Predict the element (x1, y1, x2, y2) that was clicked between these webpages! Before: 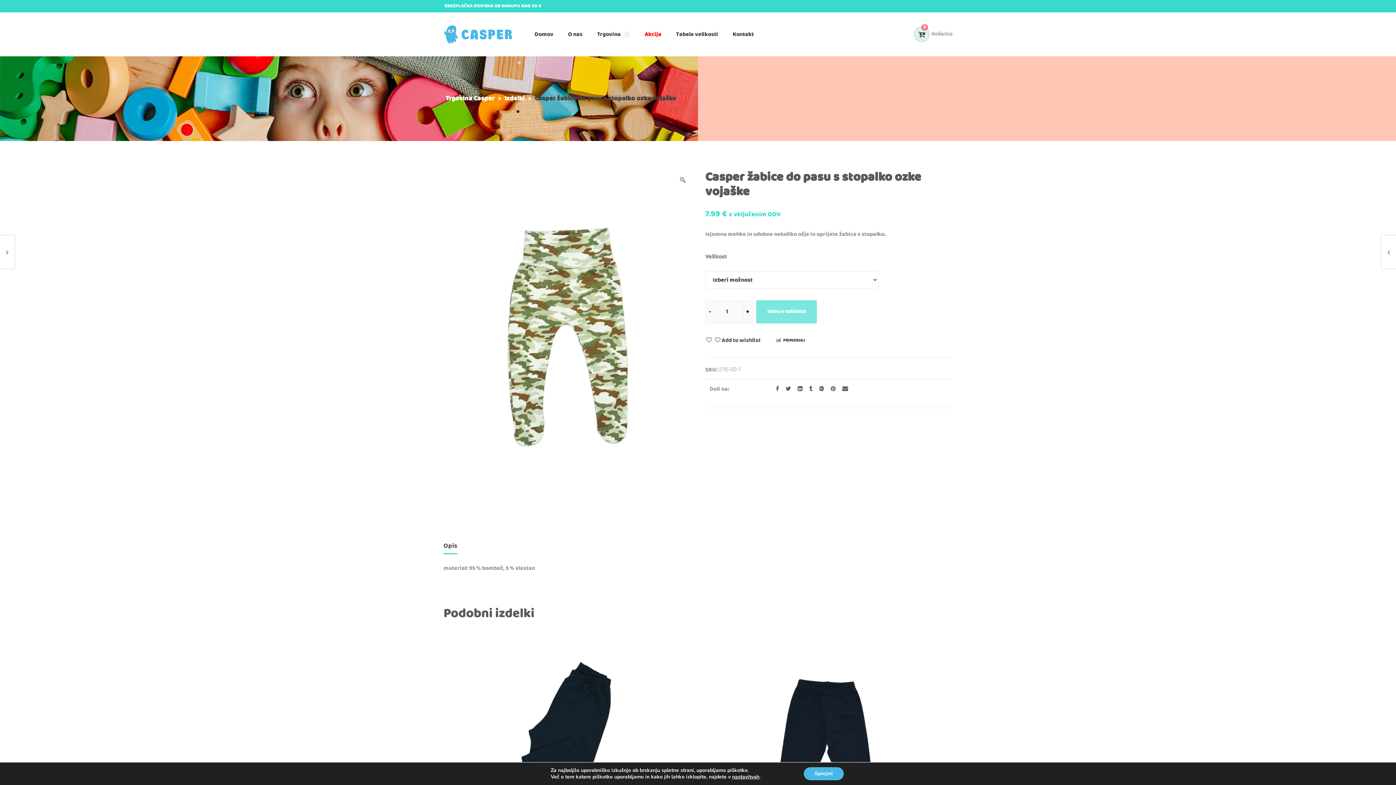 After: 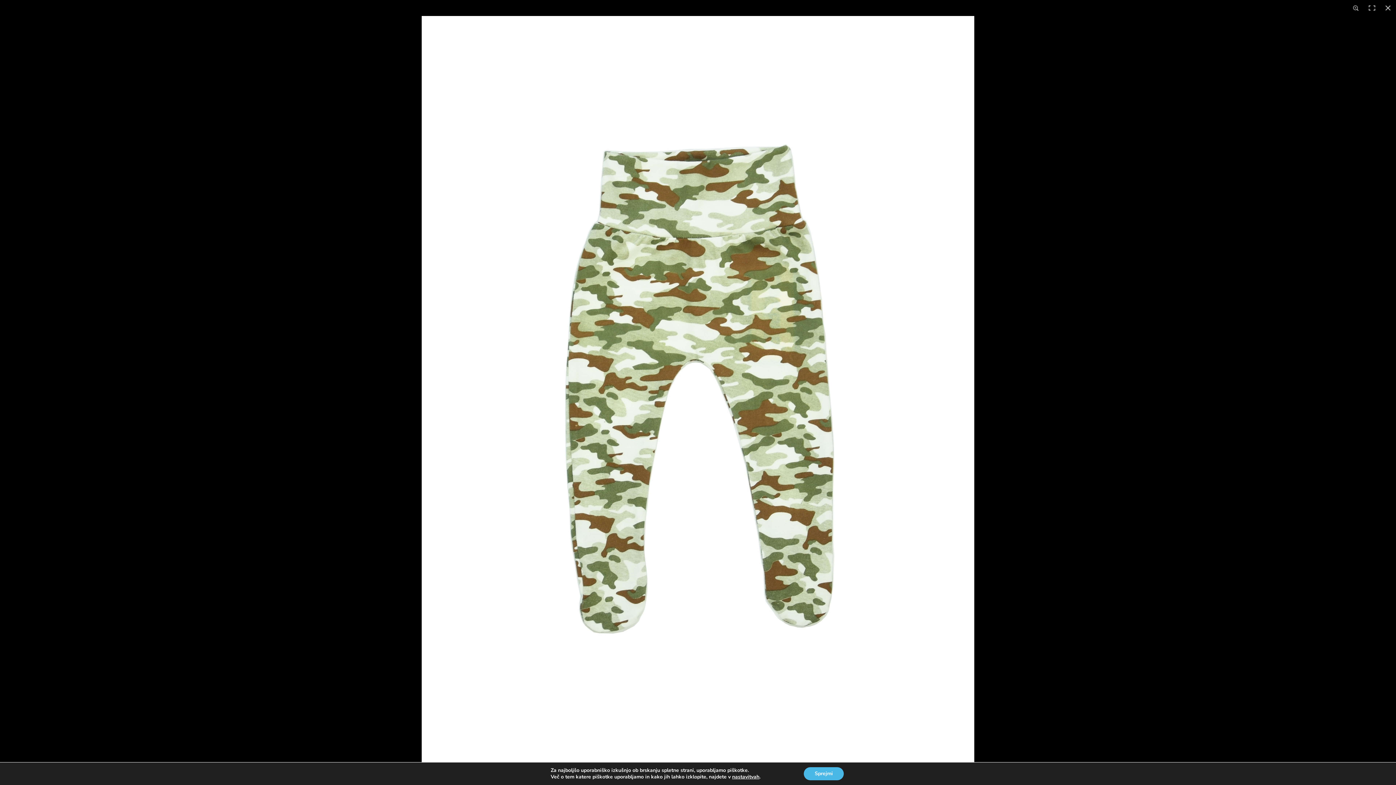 Action: bbox: (677, 175, 688, 186)